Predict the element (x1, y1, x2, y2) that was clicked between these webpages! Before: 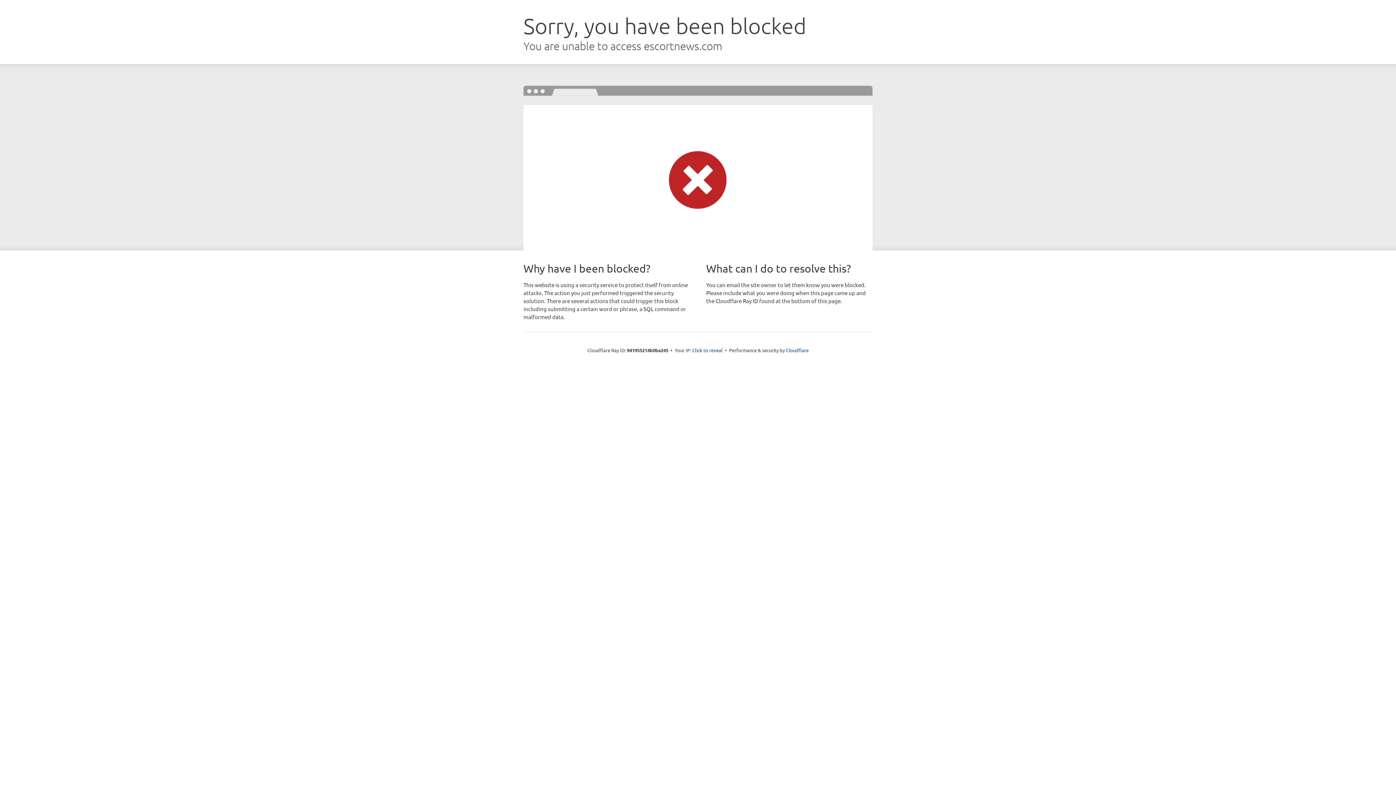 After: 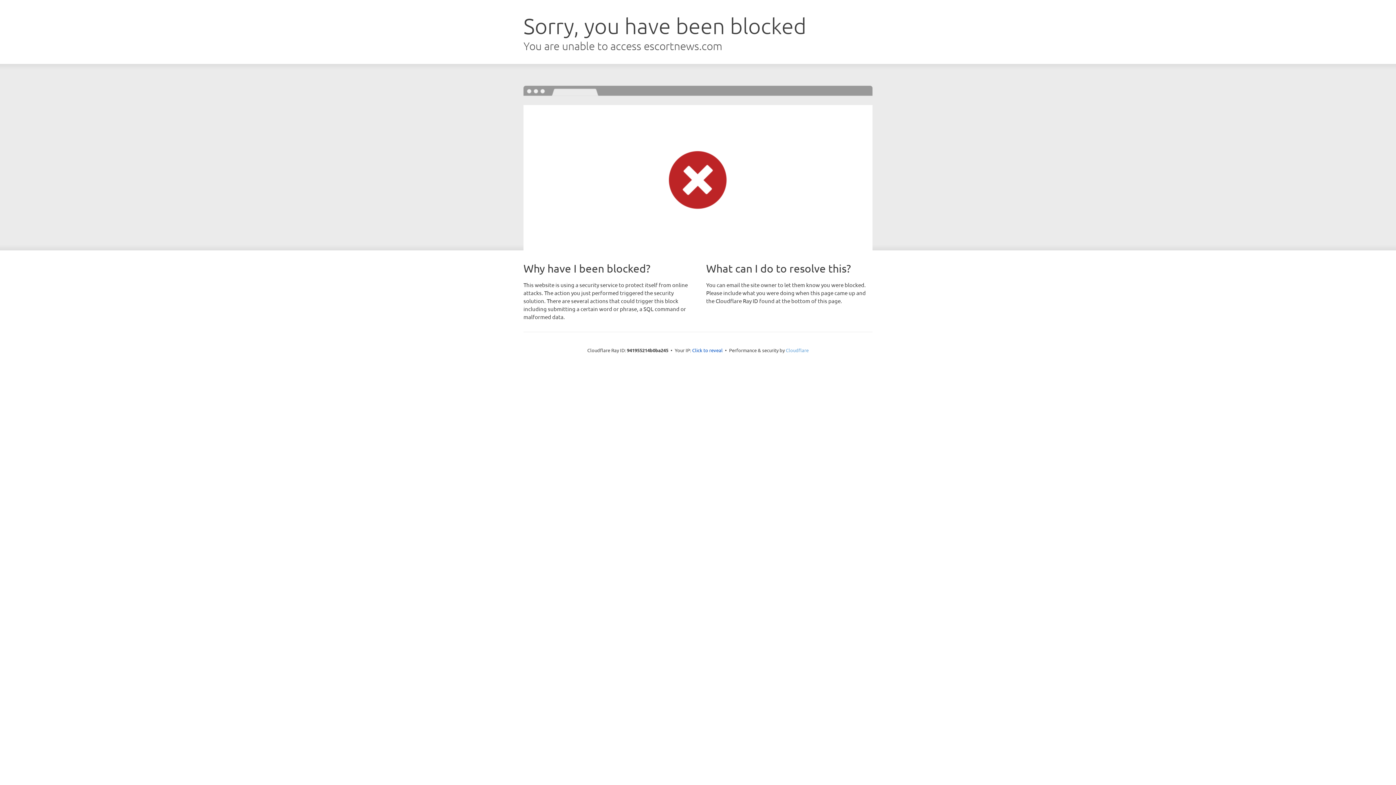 Action: label: Cloudflare bbox: (786, 347, 808, 353)